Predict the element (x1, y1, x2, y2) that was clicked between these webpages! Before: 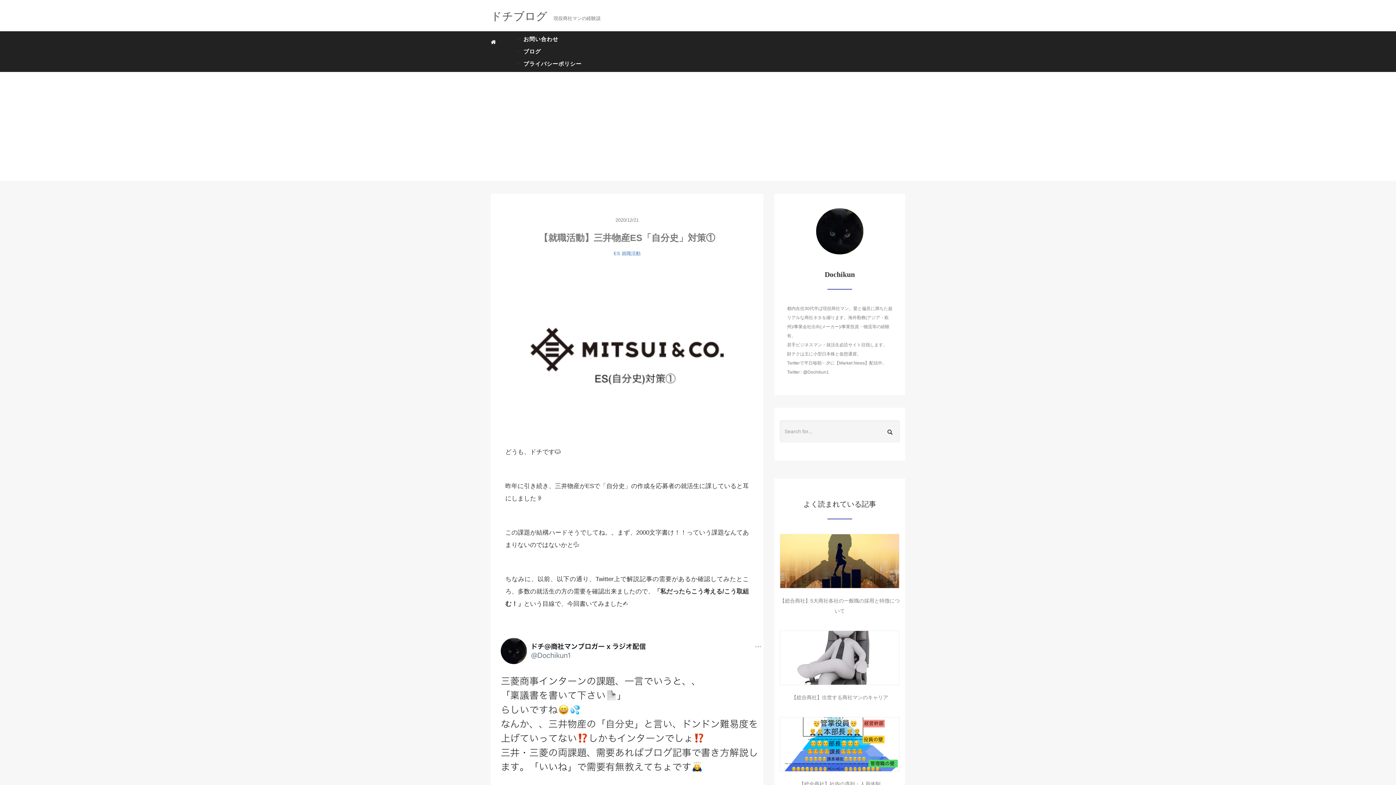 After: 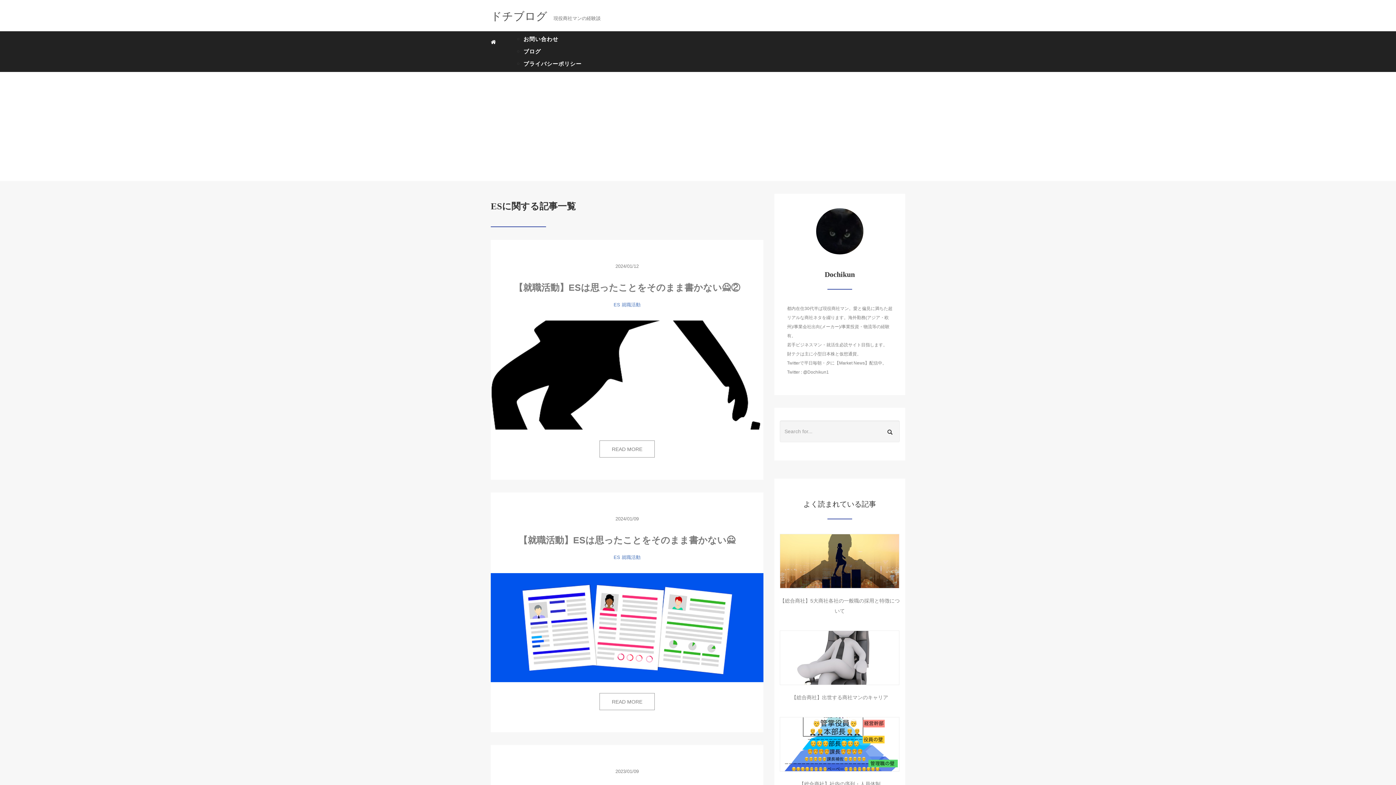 Action: bbox: (613, 250, 620, 256) label: ES